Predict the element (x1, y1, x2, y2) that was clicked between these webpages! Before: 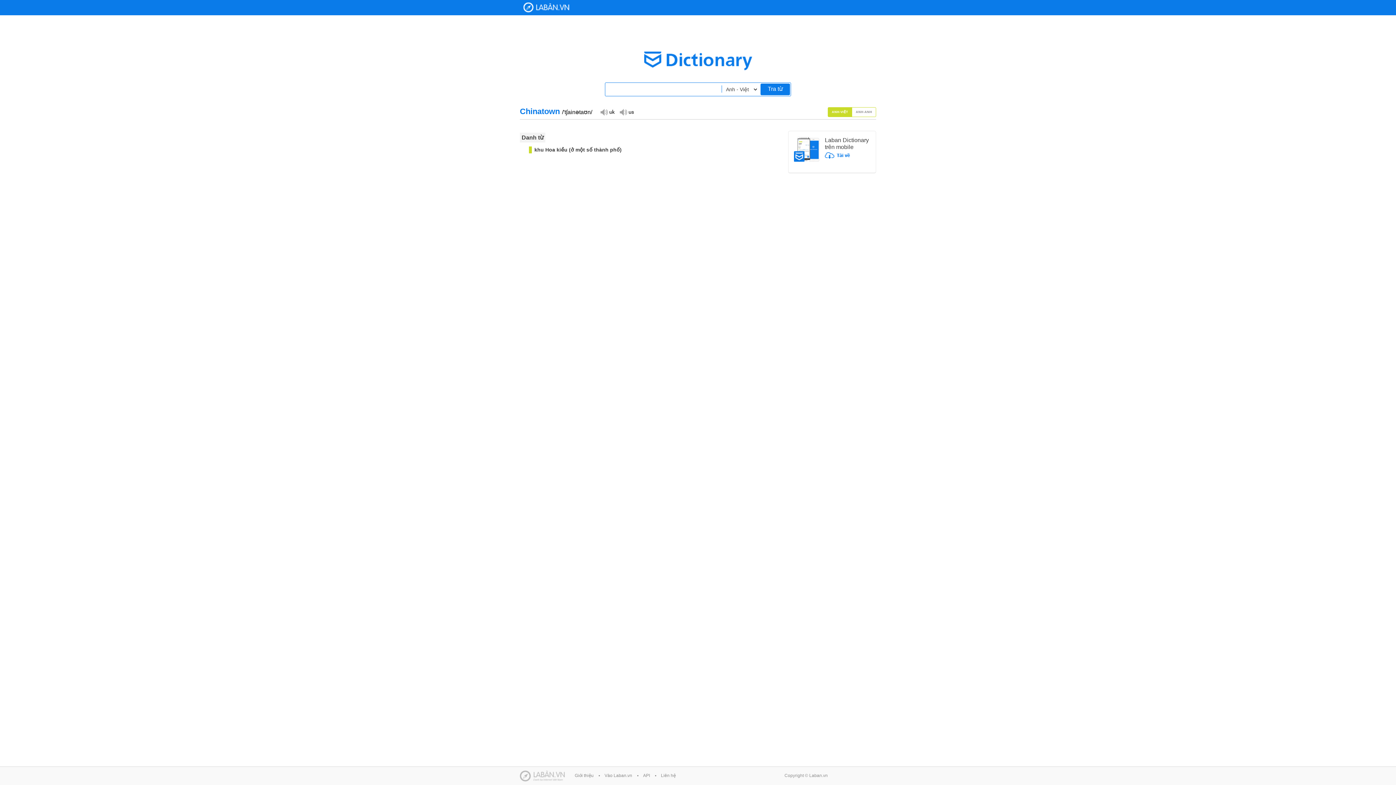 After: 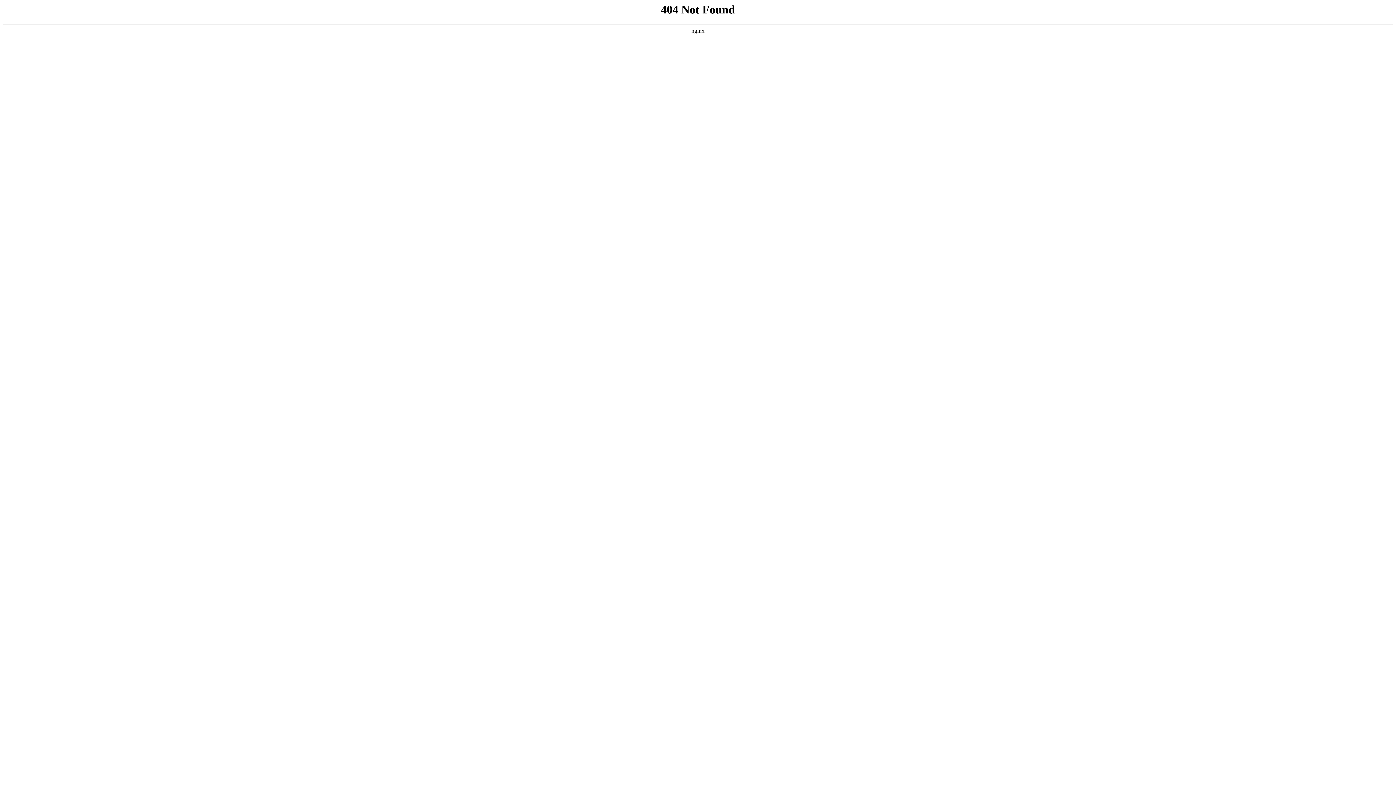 Action: bbox: (825, 152, 870, 161)